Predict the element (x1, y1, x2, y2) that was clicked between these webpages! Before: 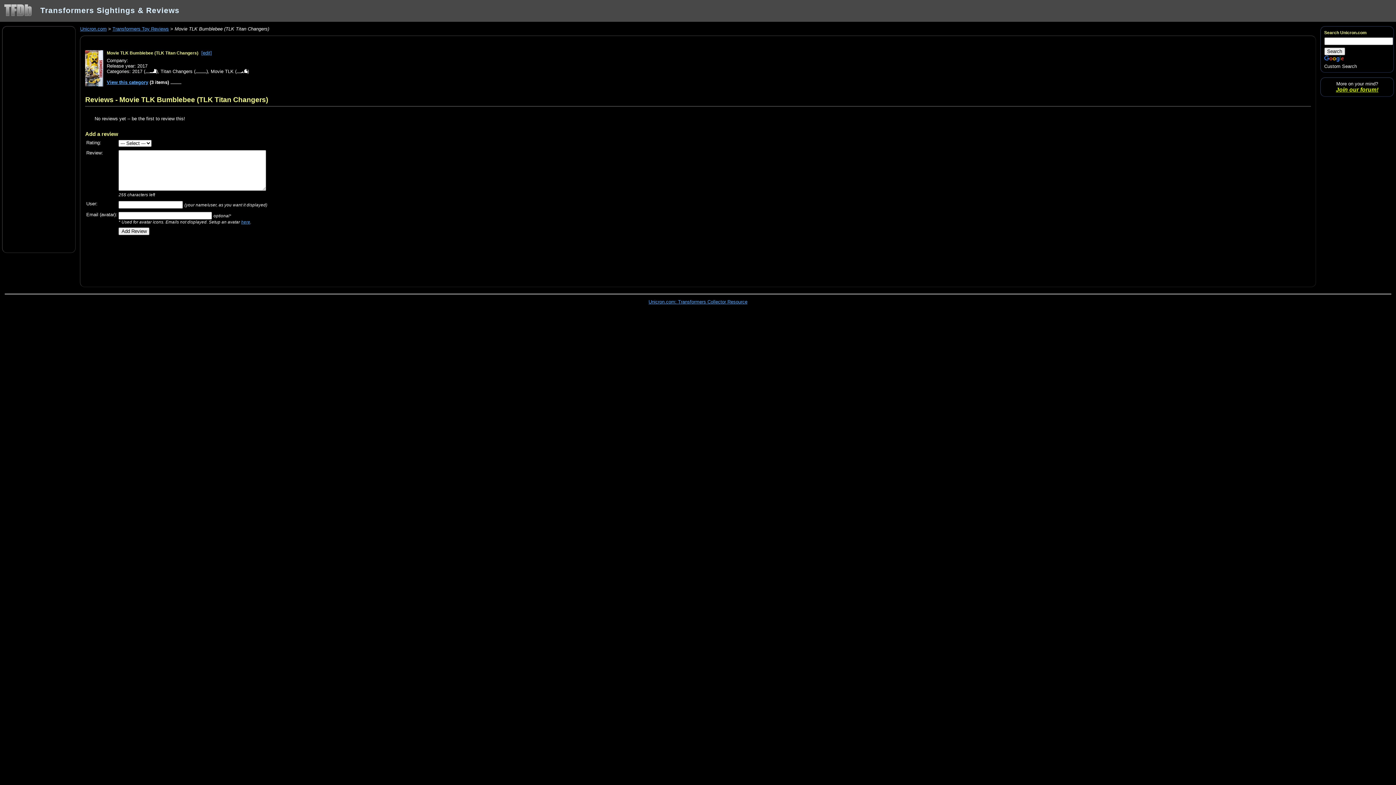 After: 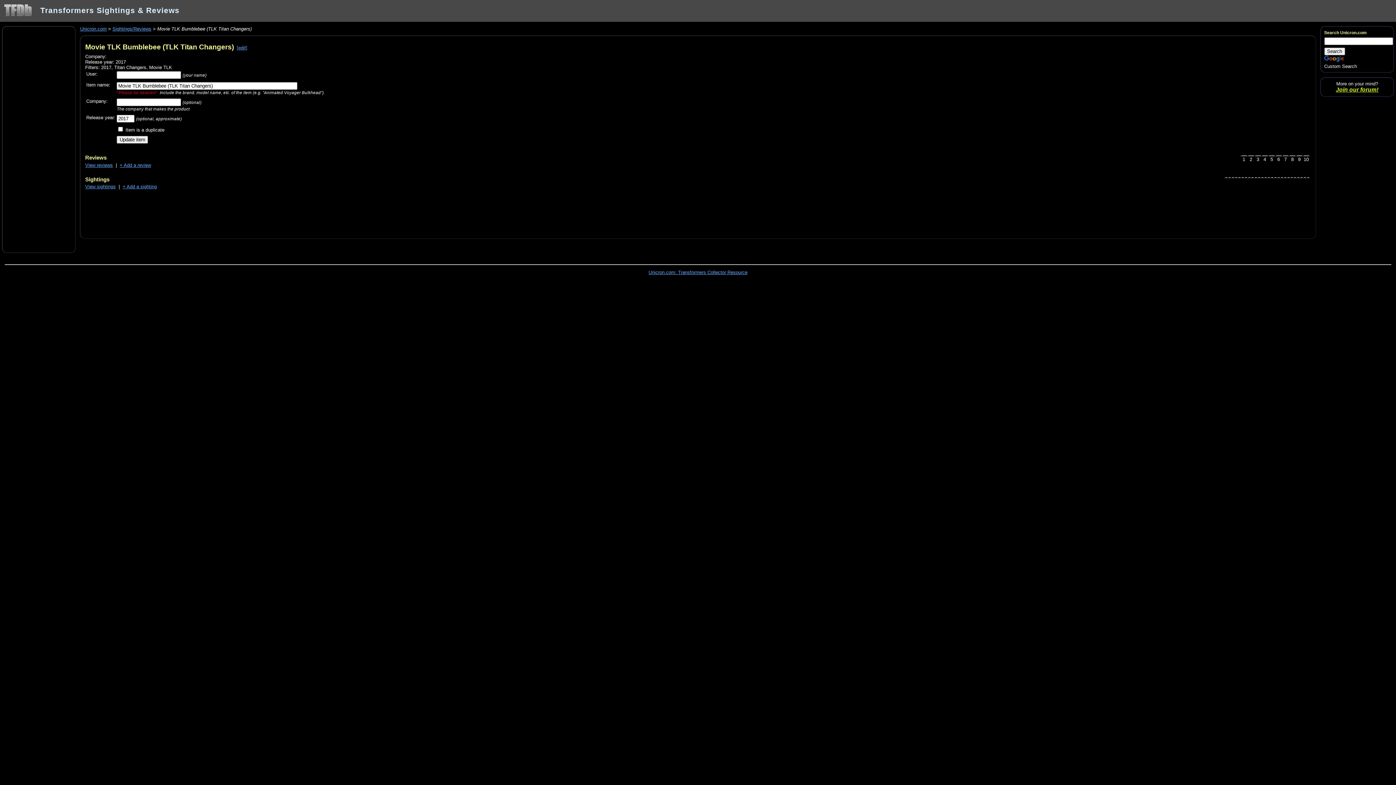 Action: label: [edit] bbox: (201, 50, 211, 55)